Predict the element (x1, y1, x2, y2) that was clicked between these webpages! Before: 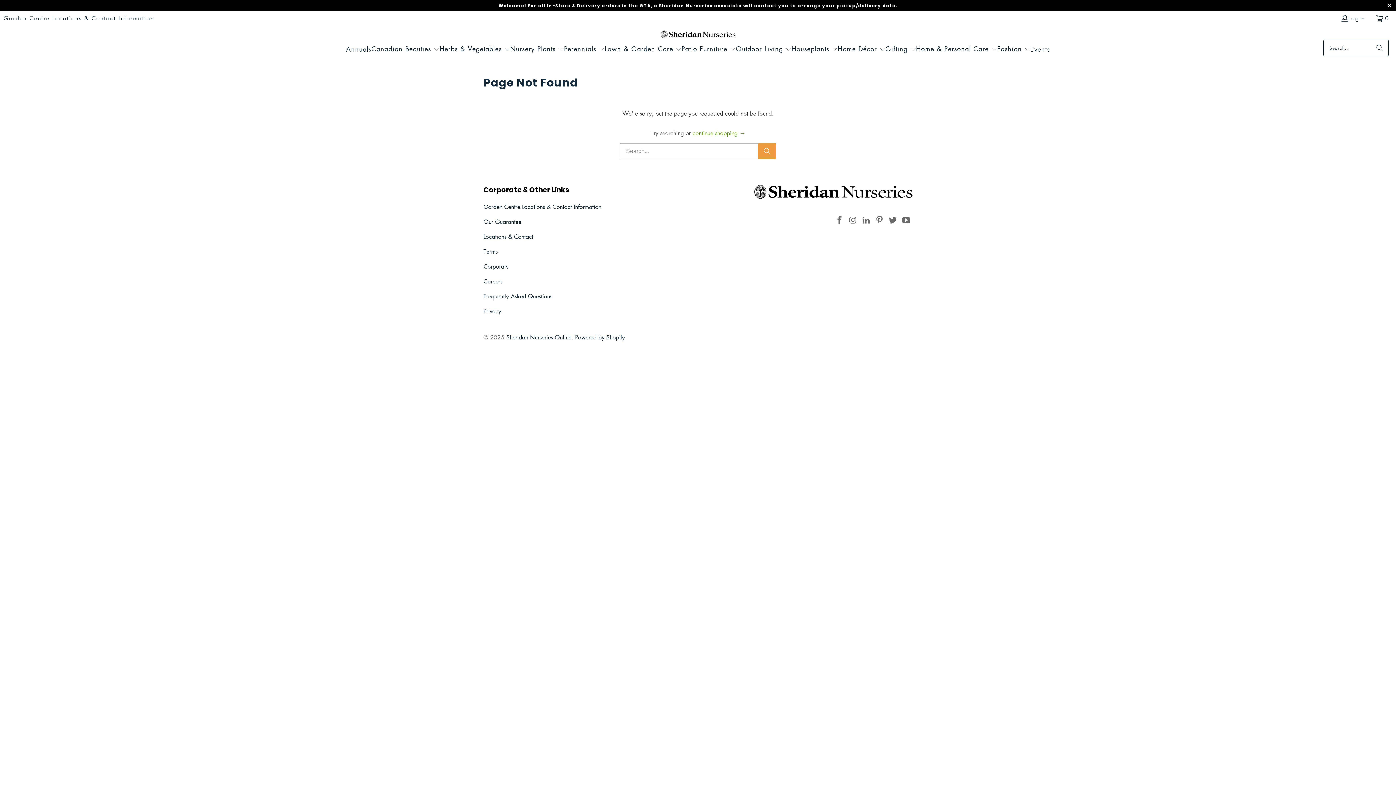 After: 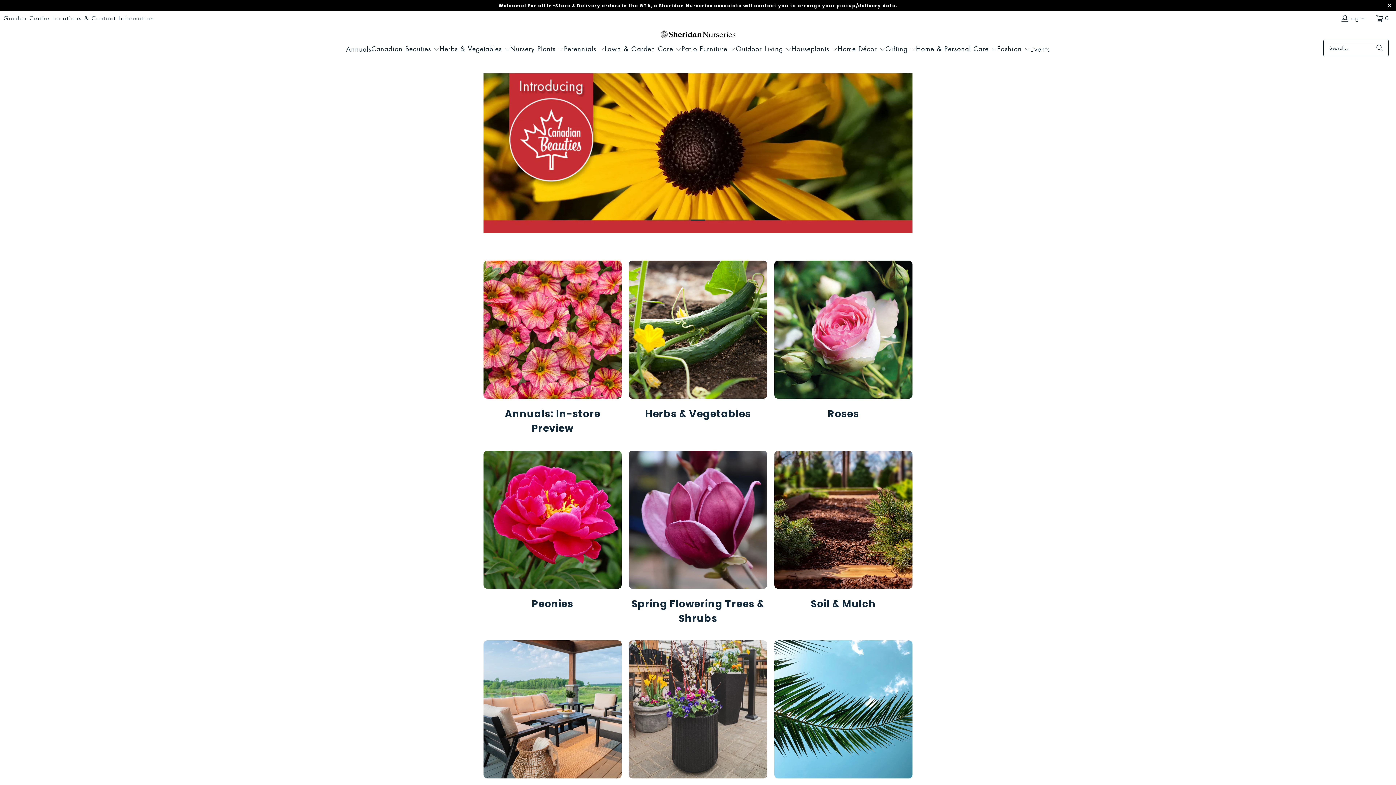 Action: bbox: (660, 29, 735, 40)